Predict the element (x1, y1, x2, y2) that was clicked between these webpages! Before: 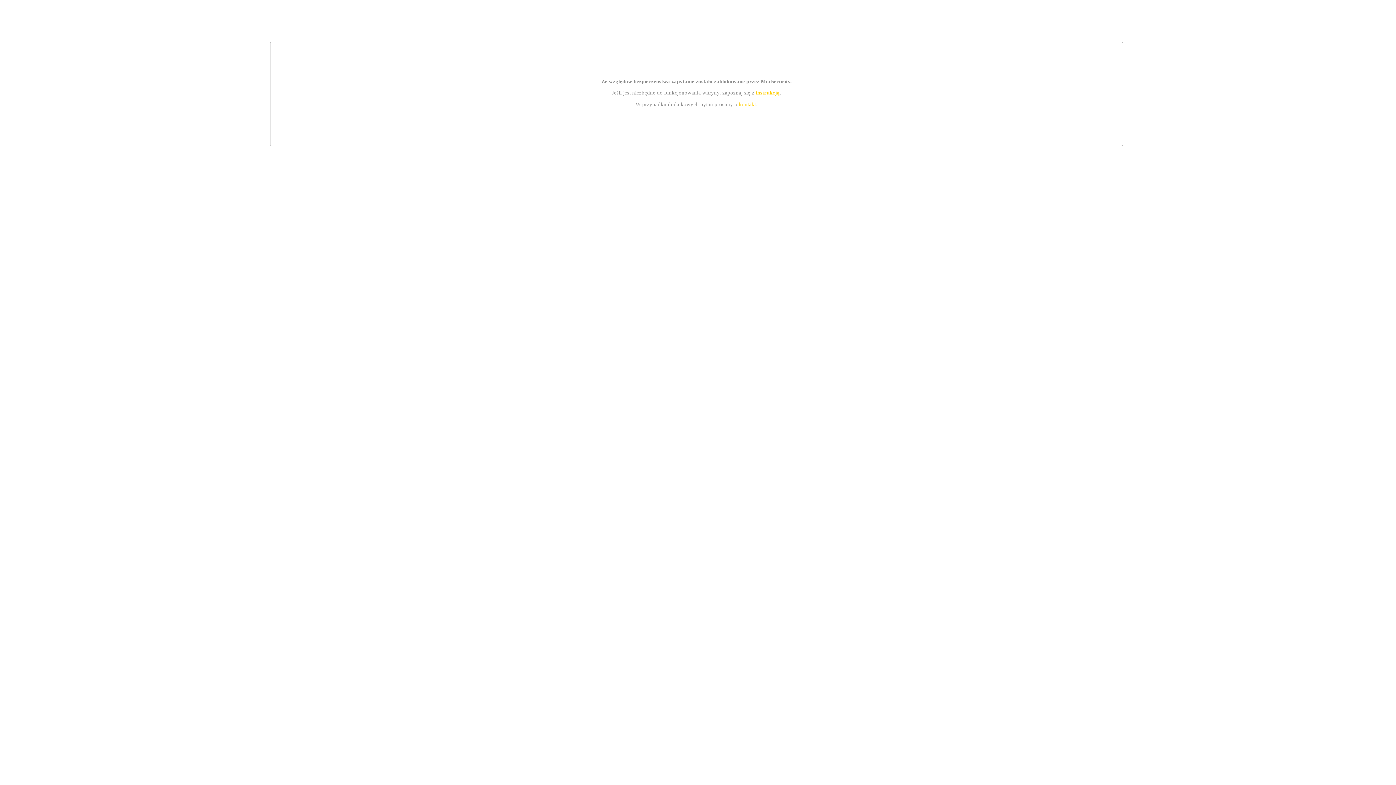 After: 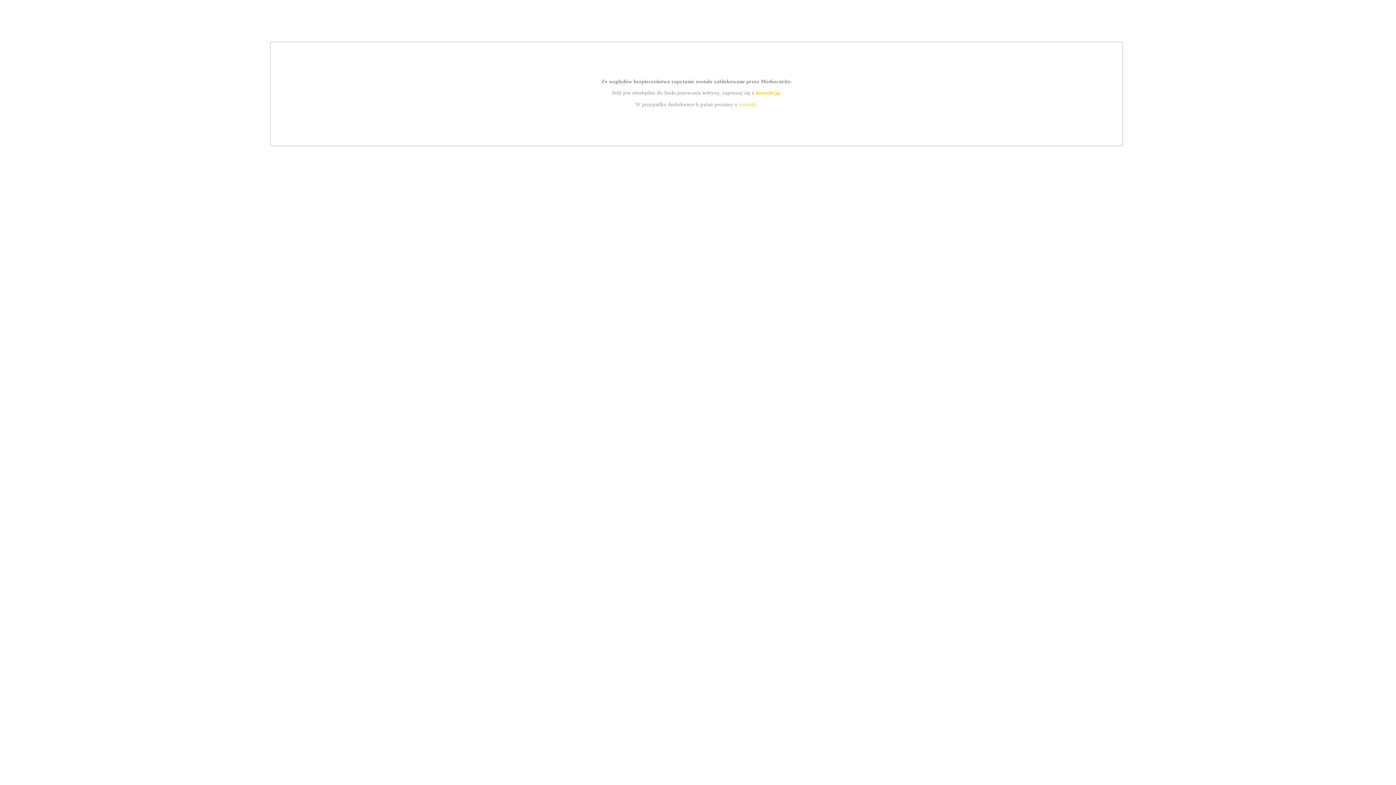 Action: bbox: (739, 101, 756, 107) label: kontakt